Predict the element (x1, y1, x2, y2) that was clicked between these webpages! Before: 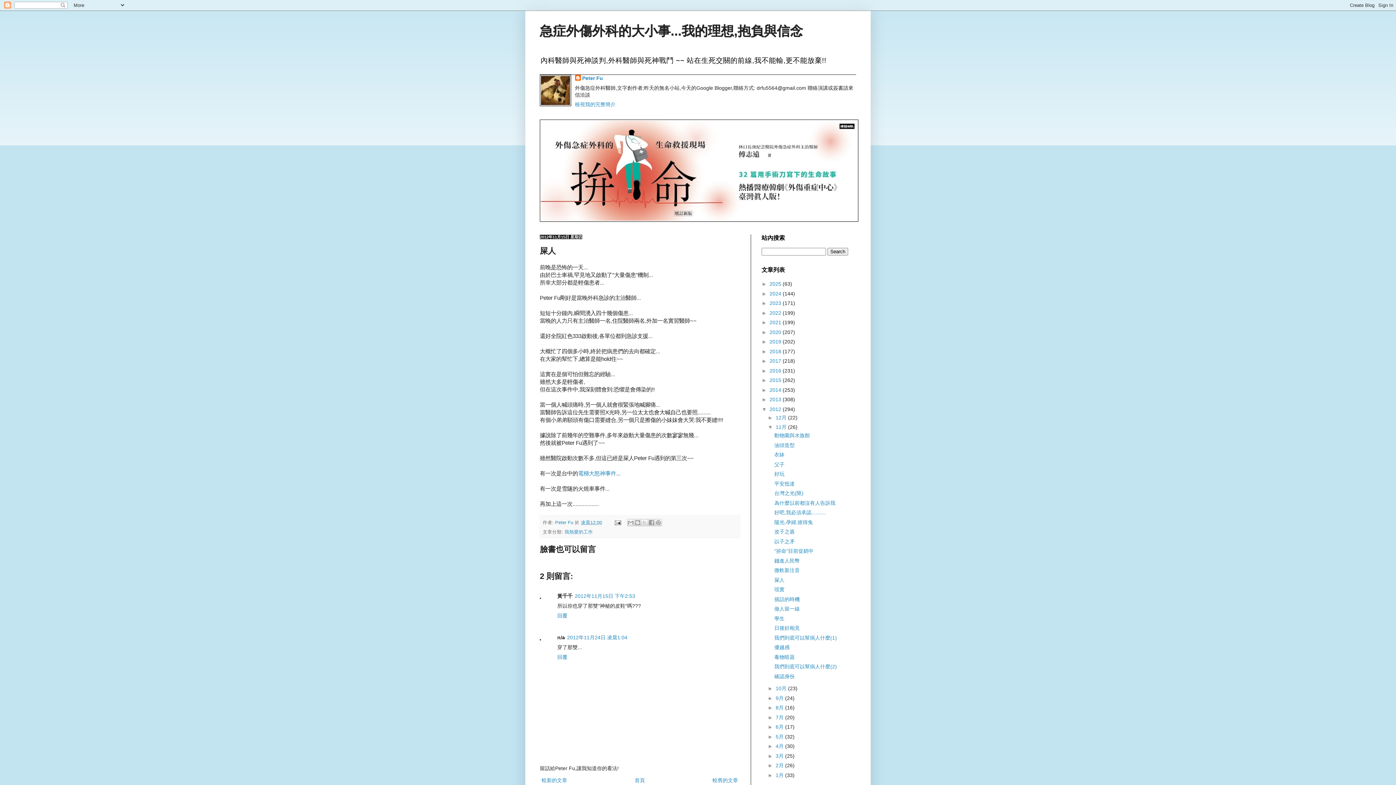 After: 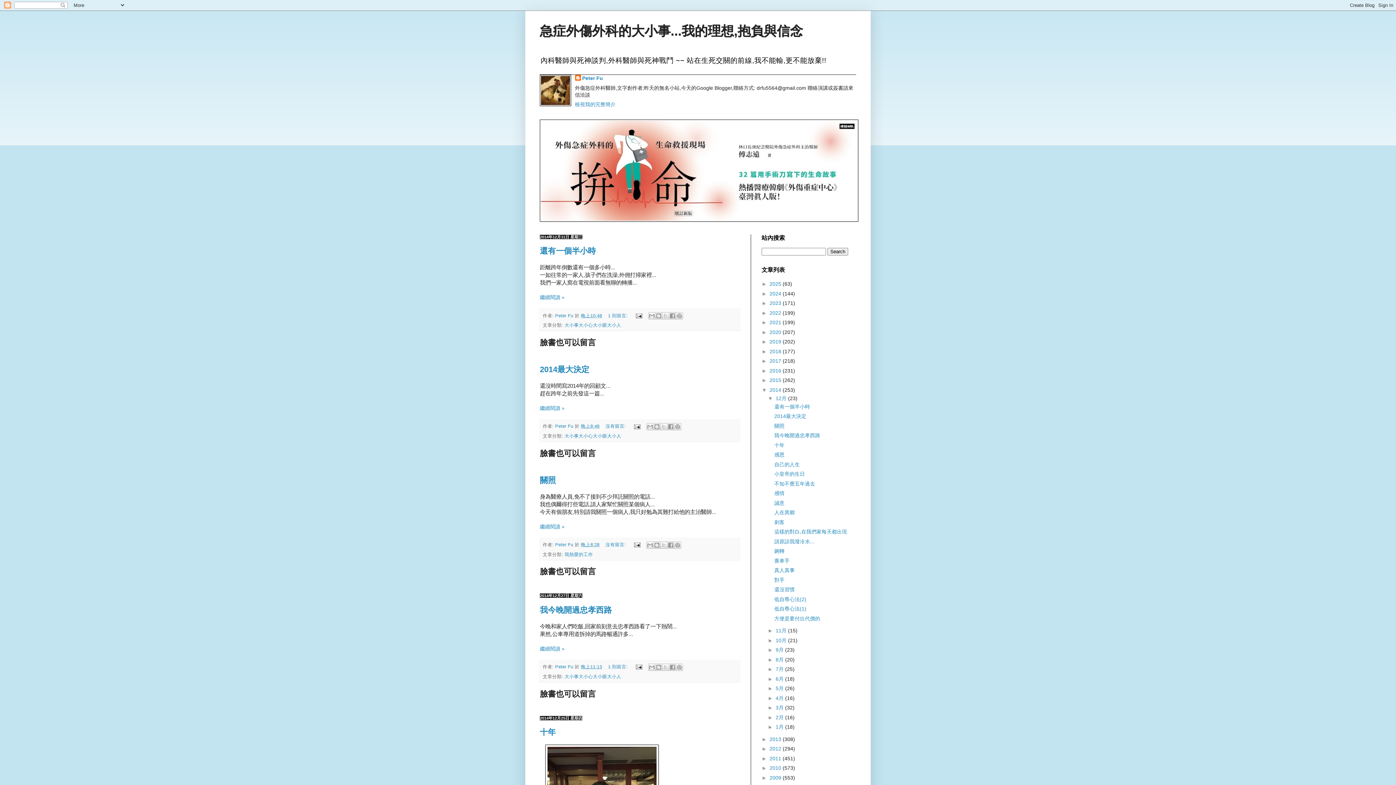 Action: label: 2014  bbox: (769, 387, 782, 393)